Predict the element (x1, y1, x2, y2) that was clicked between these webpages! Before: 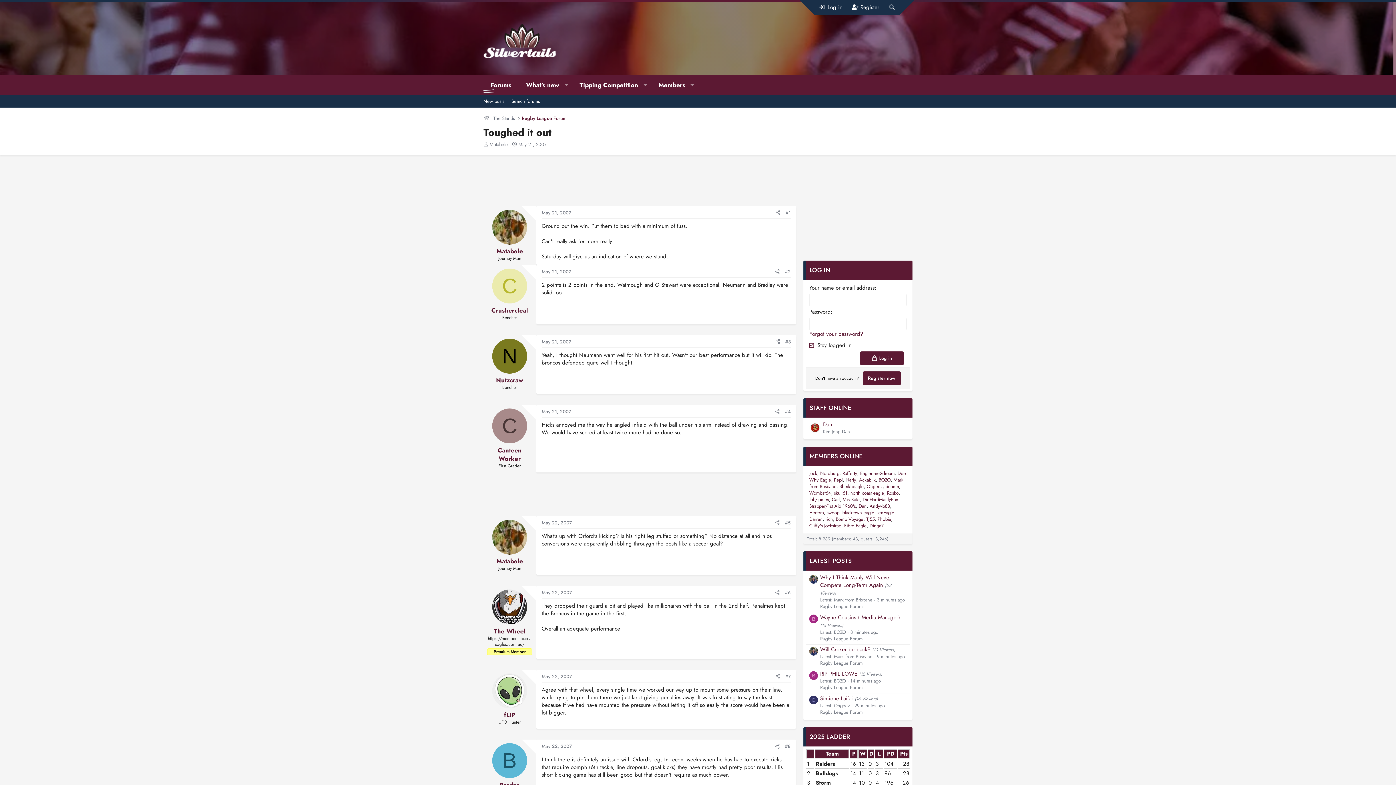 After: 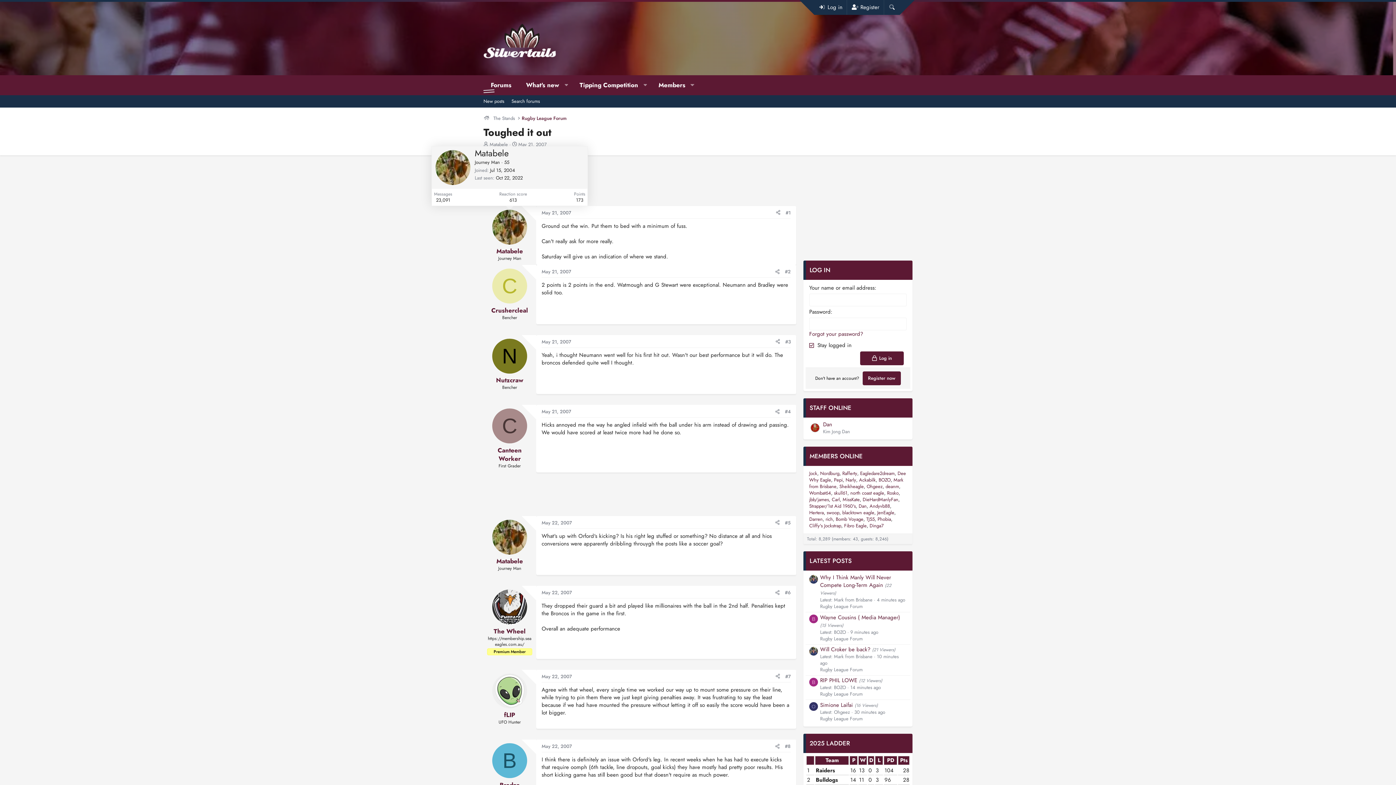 Action: bbox: (492, 209, 527, 244)